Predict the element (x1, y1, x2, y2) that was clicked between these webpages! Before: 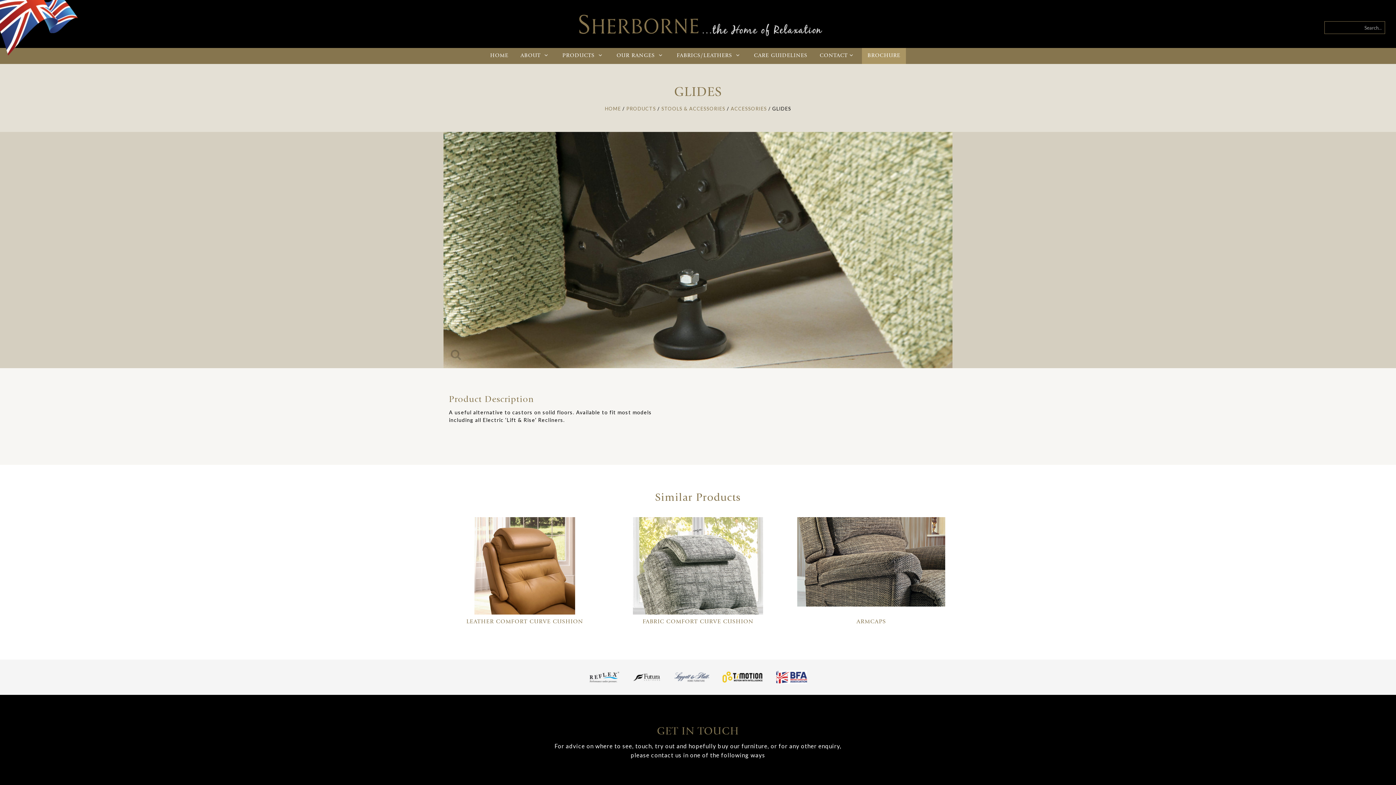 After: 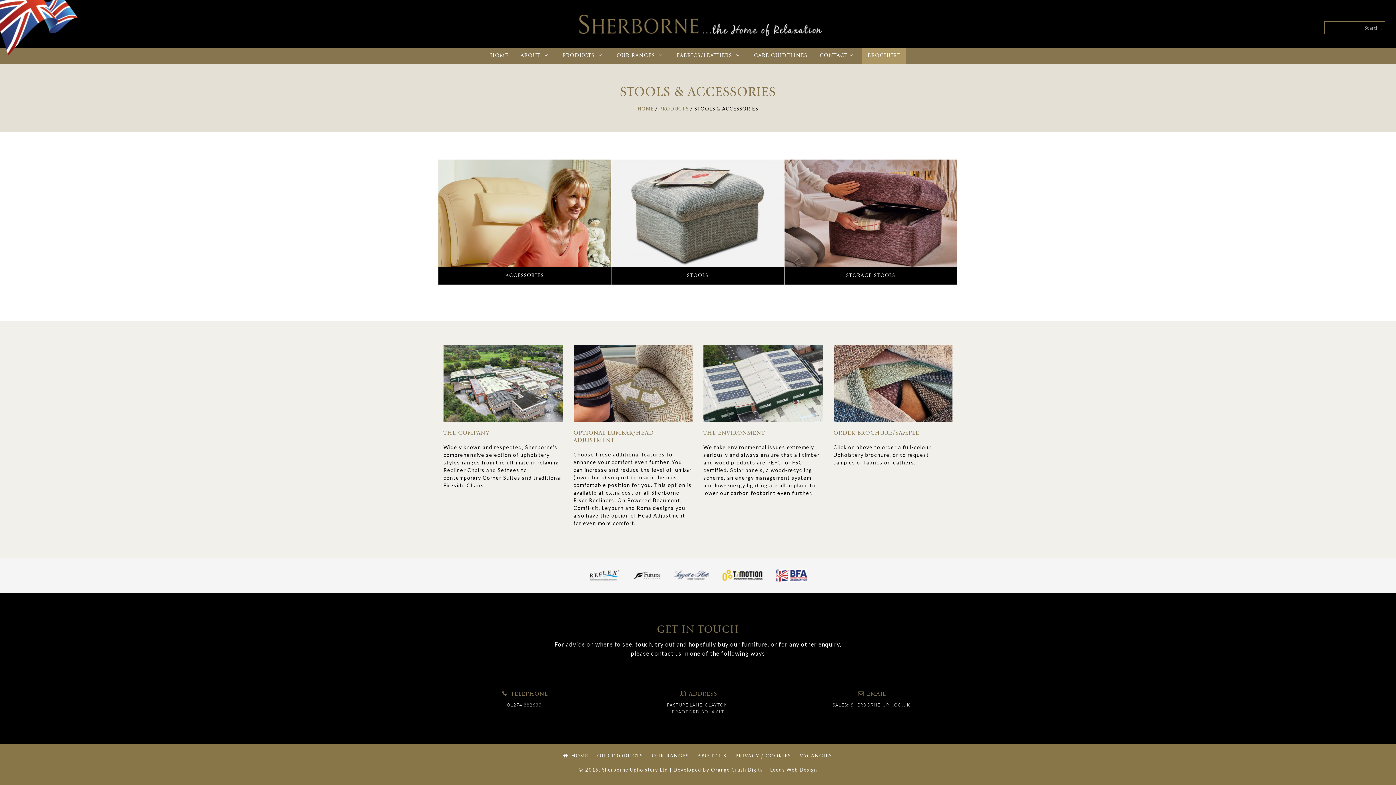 Action: bbox: (661, 105, 725, 111) label: STOOLS & ACCESSORIES